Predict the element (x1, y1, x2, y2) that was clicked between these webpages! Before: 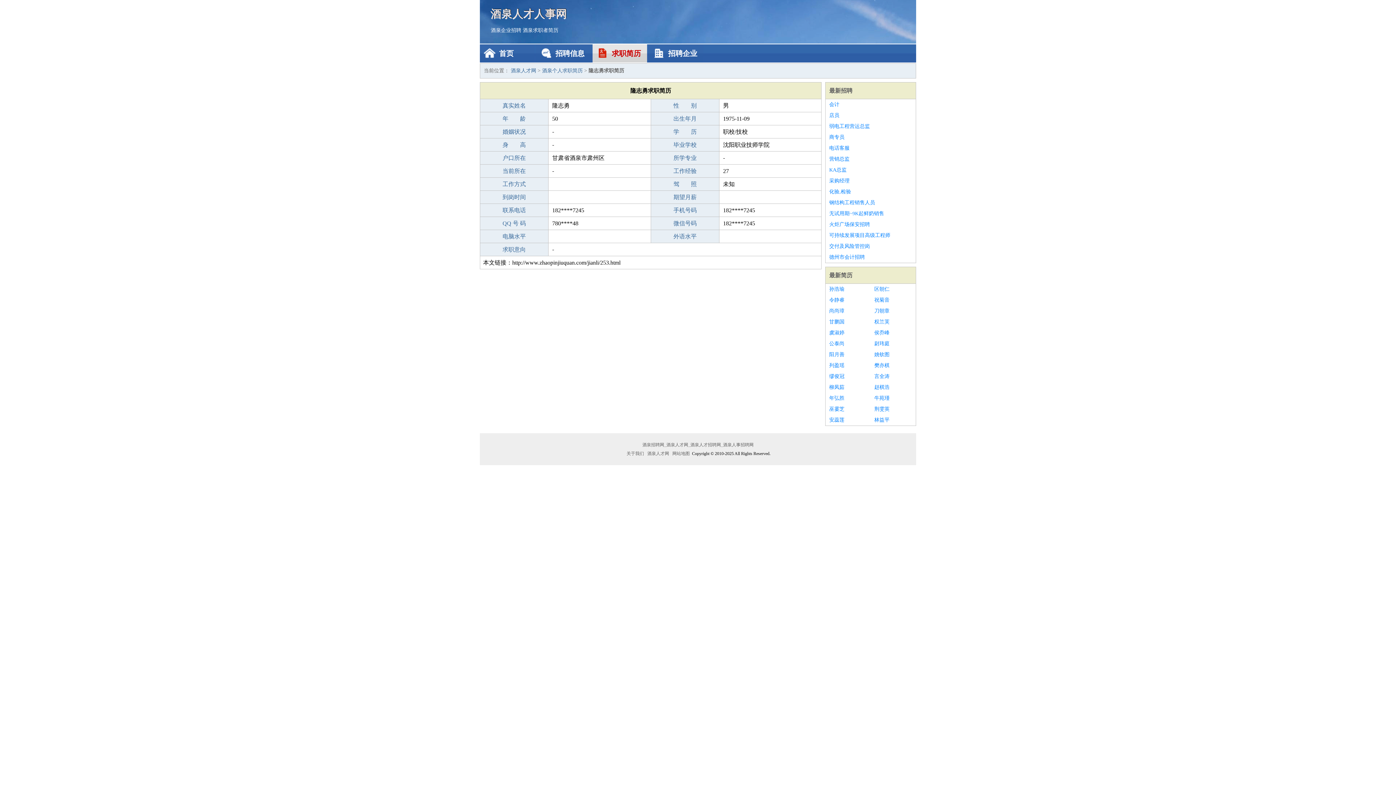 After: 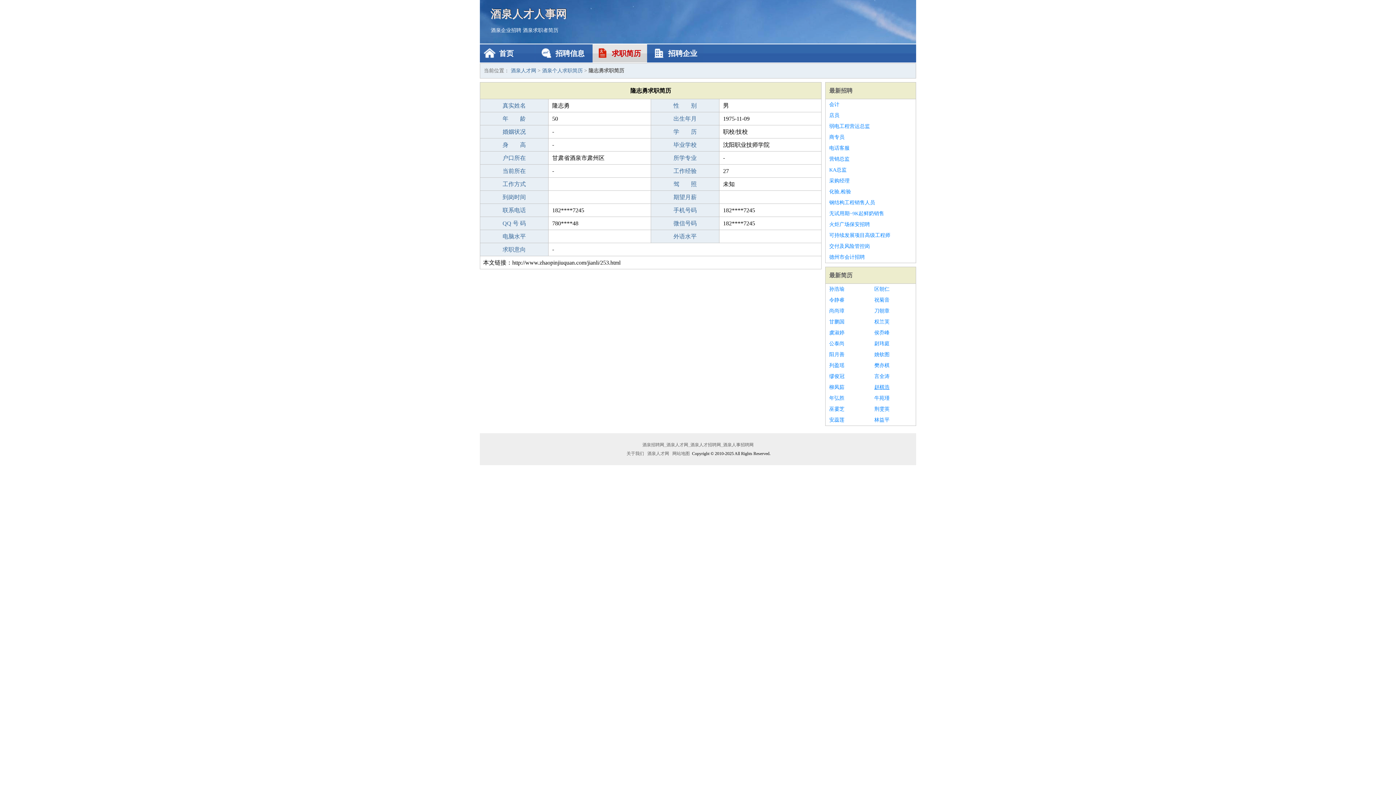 Action: label: 赵棋浩 bbox: (874, 382, 912, 393)